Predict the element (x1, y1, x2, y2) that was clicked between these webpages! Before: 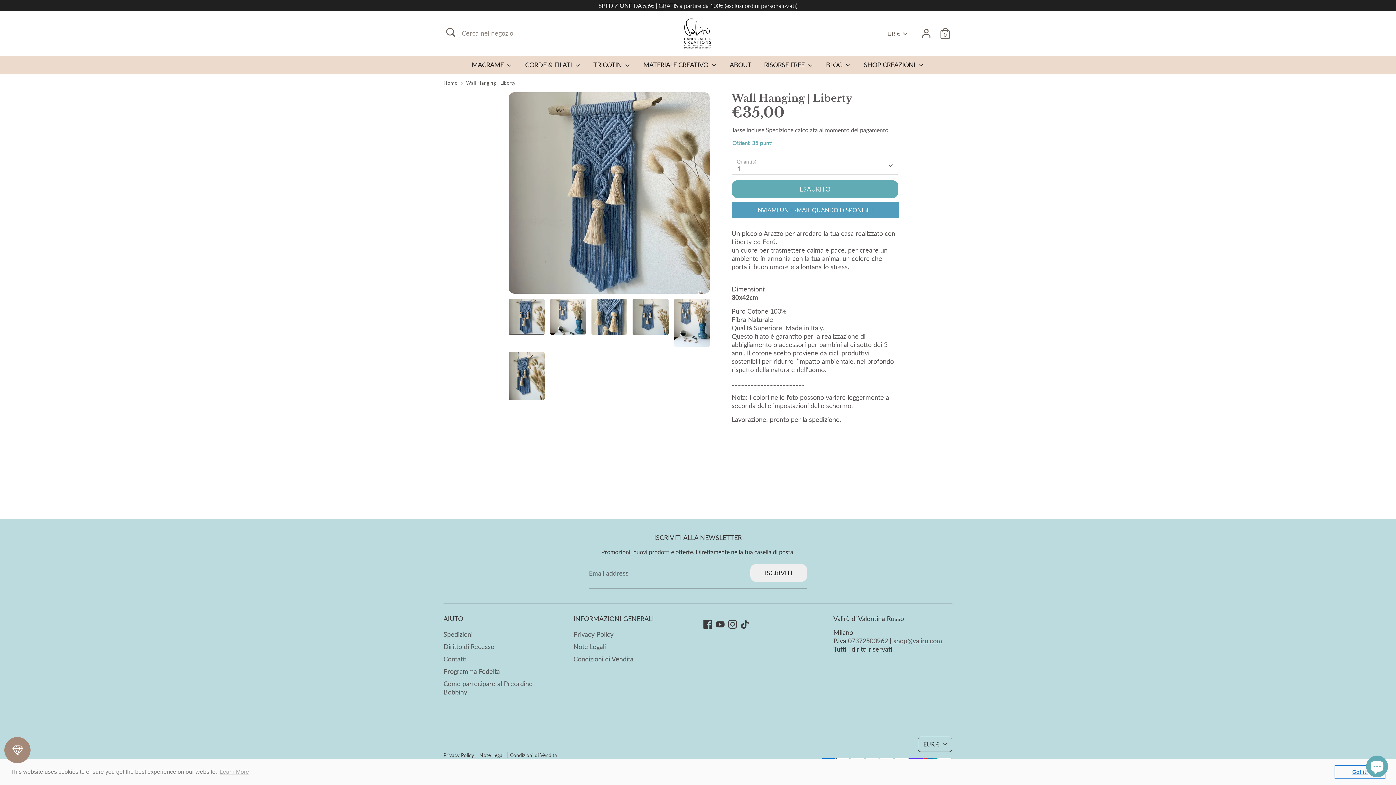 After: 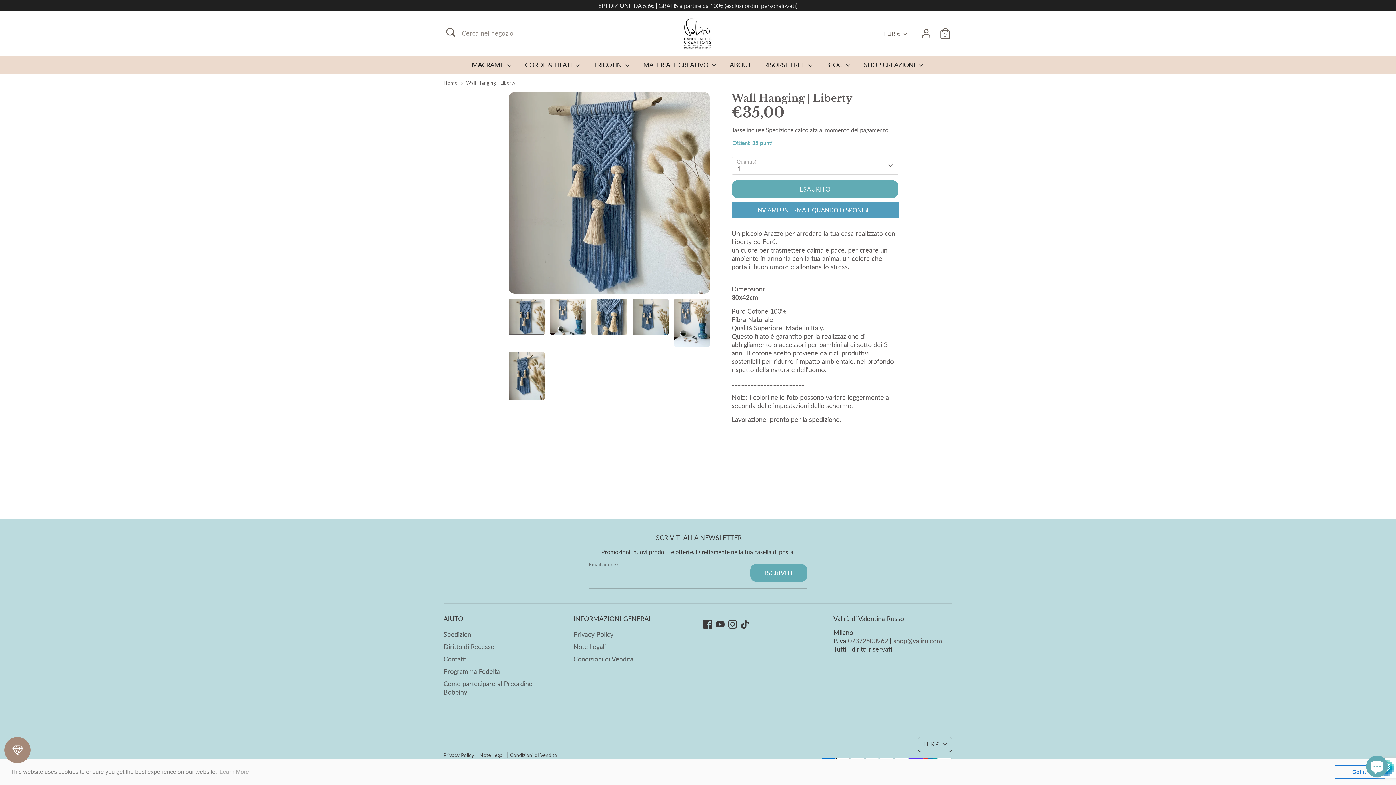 Action: label: ISCRIVITI bbox: (750, 564, 806, 581)